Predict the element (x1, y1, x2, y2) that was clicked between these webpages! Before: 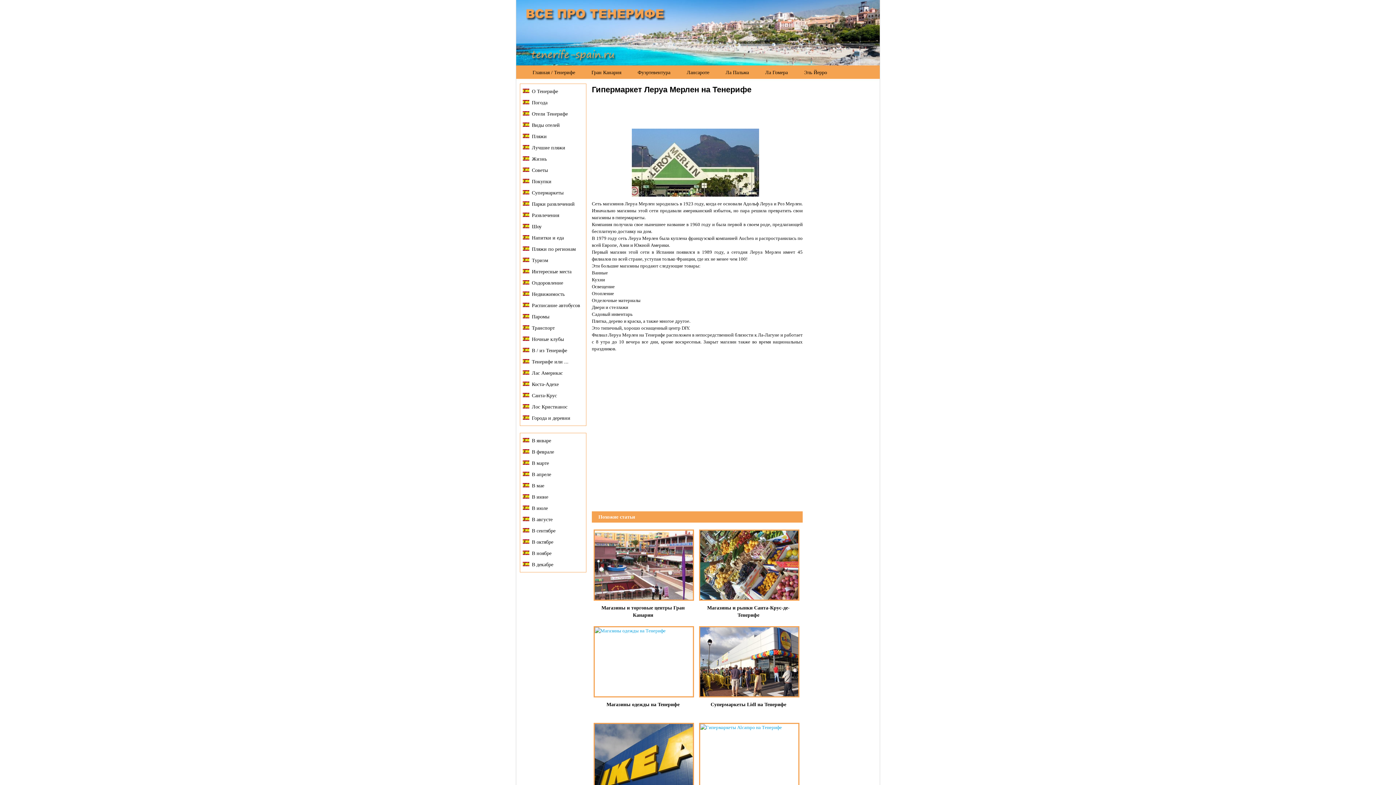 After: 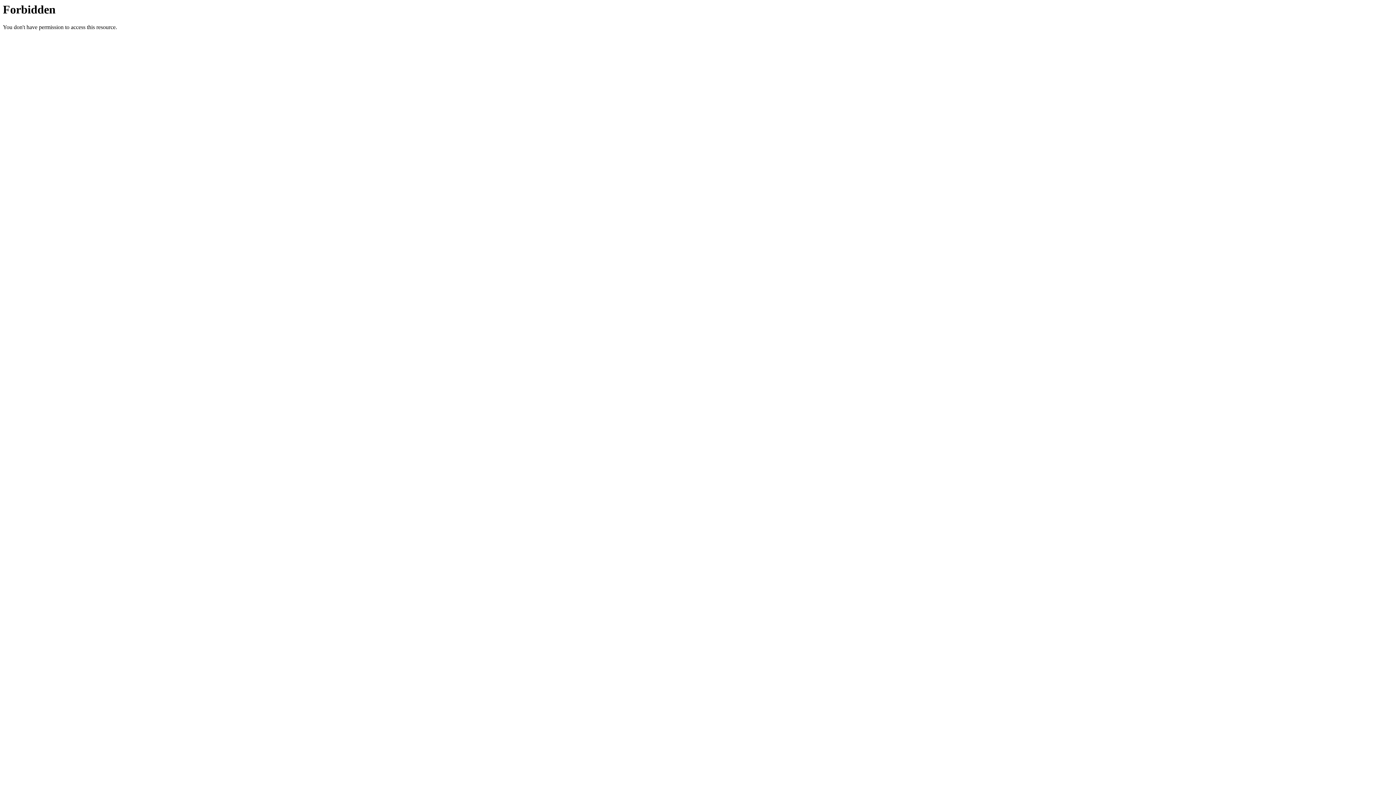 Action: label: Туризм bbox: (532, 257, 548, 263)